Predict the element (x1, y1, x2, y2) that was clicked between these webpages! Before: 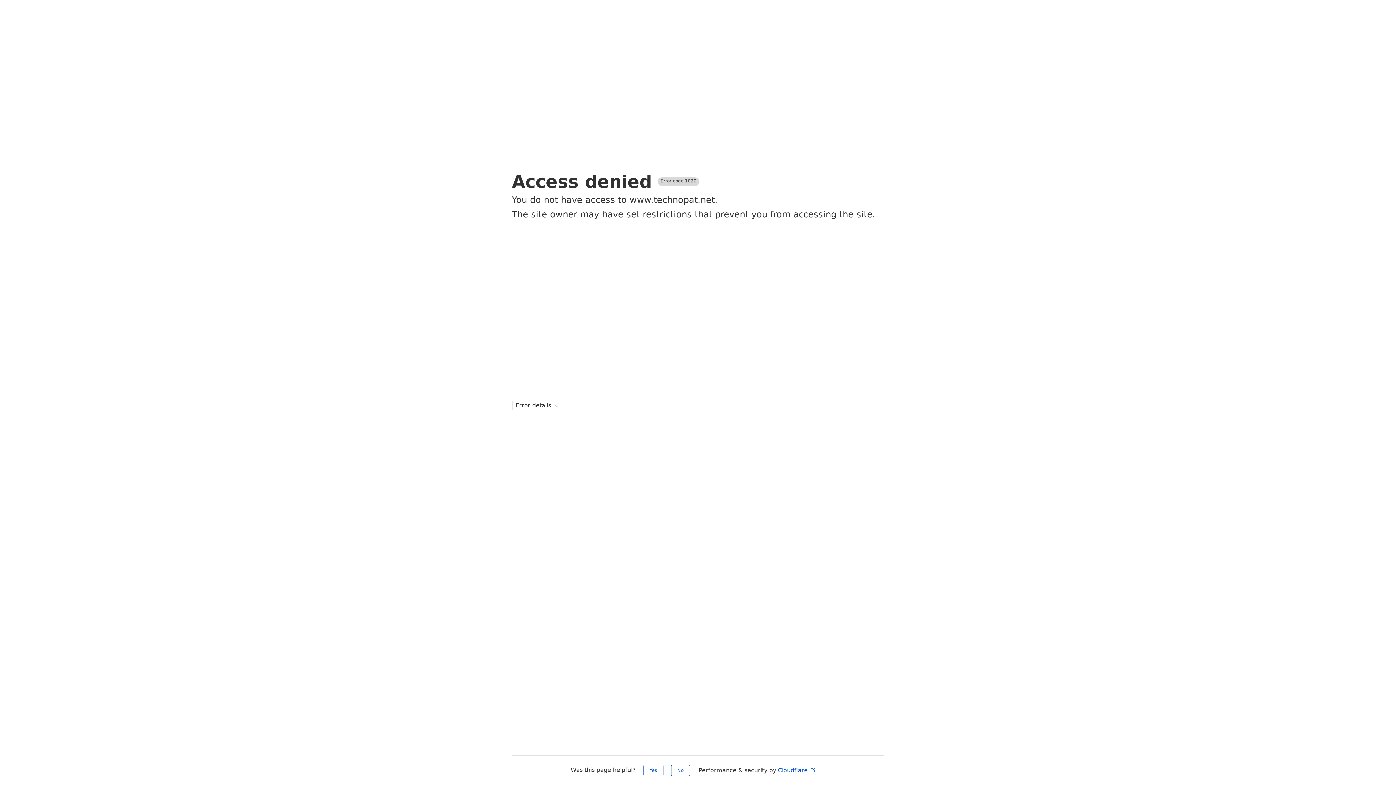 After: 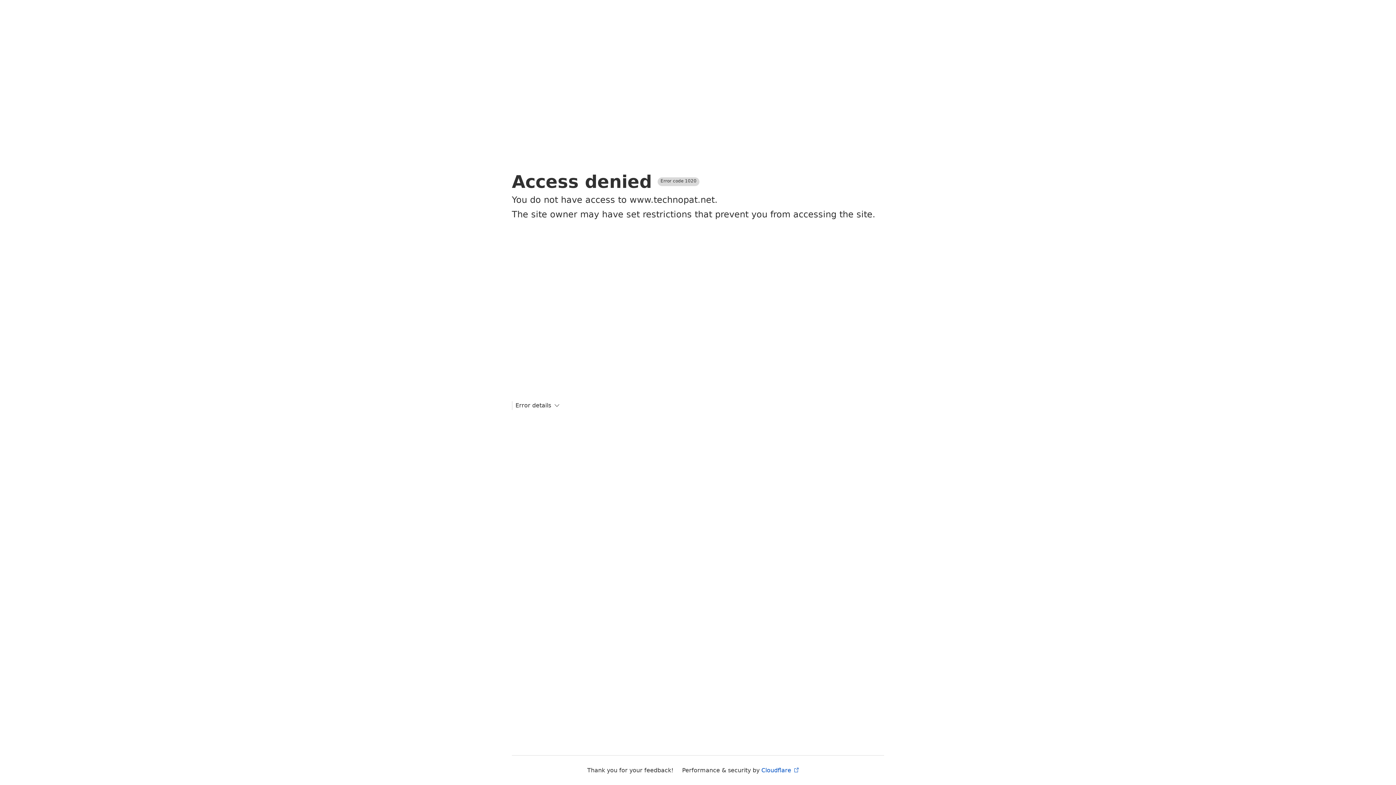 Action: bbox: (643, 765, 663, 776) label: Yes